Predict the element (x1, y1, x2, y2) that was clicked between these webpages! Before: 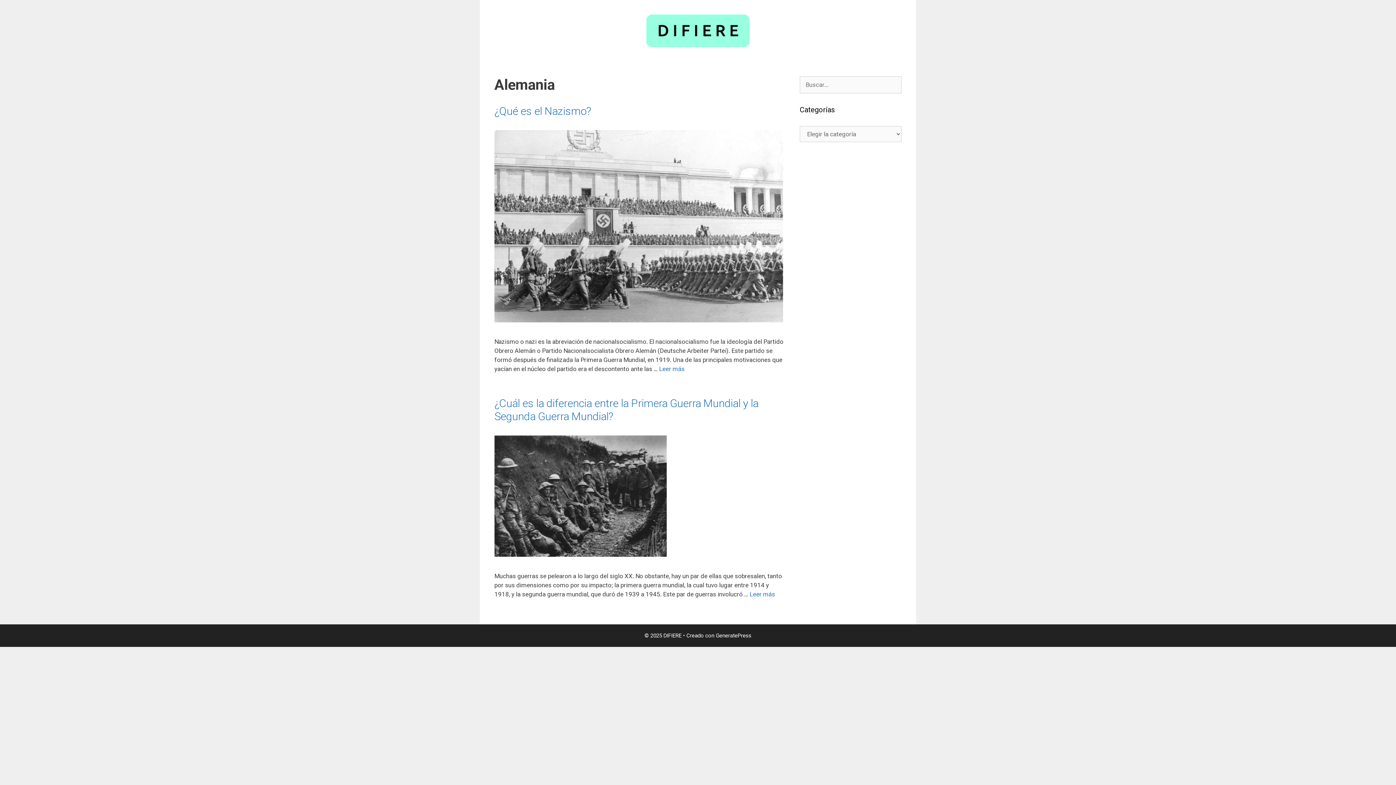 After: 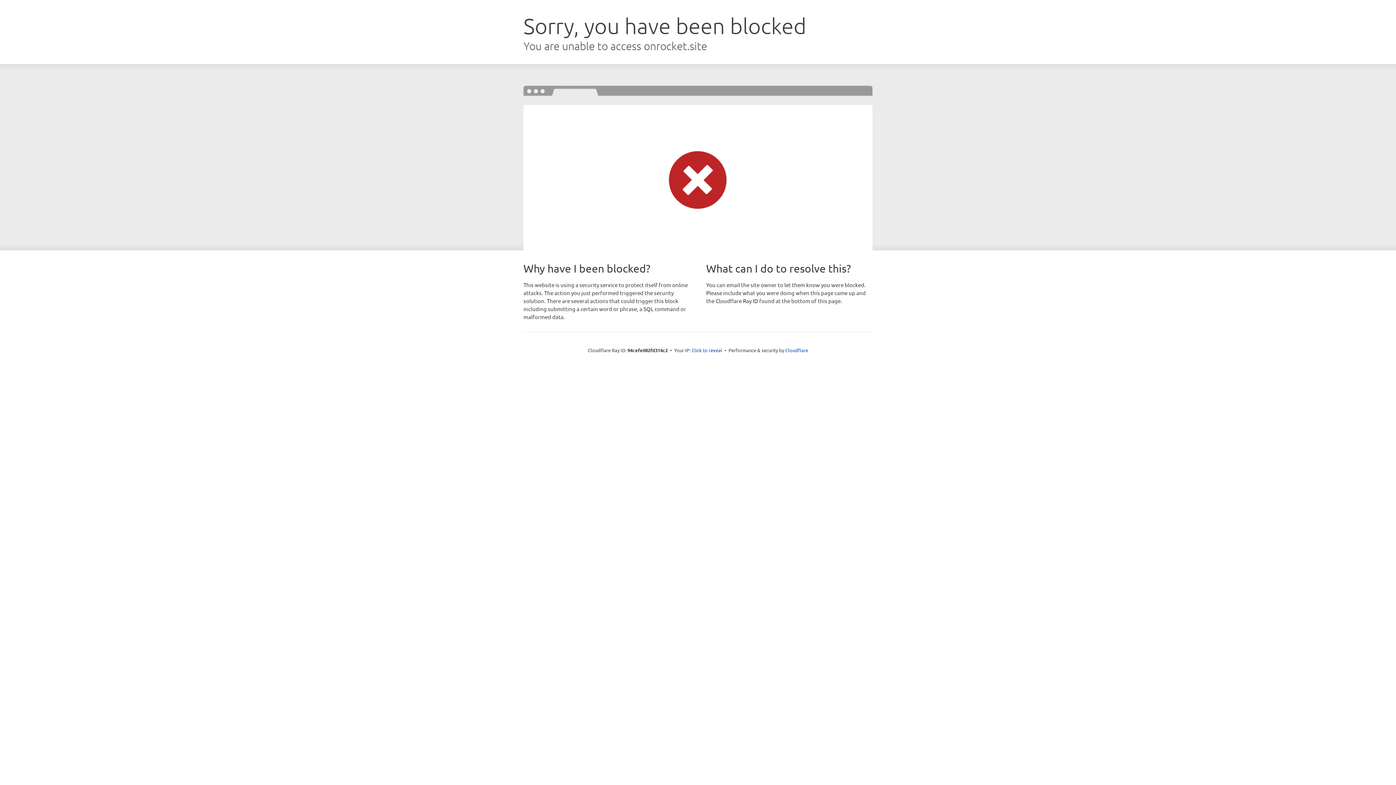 Action: label: GeneratePress bbox: (716, 632, 751, 639)